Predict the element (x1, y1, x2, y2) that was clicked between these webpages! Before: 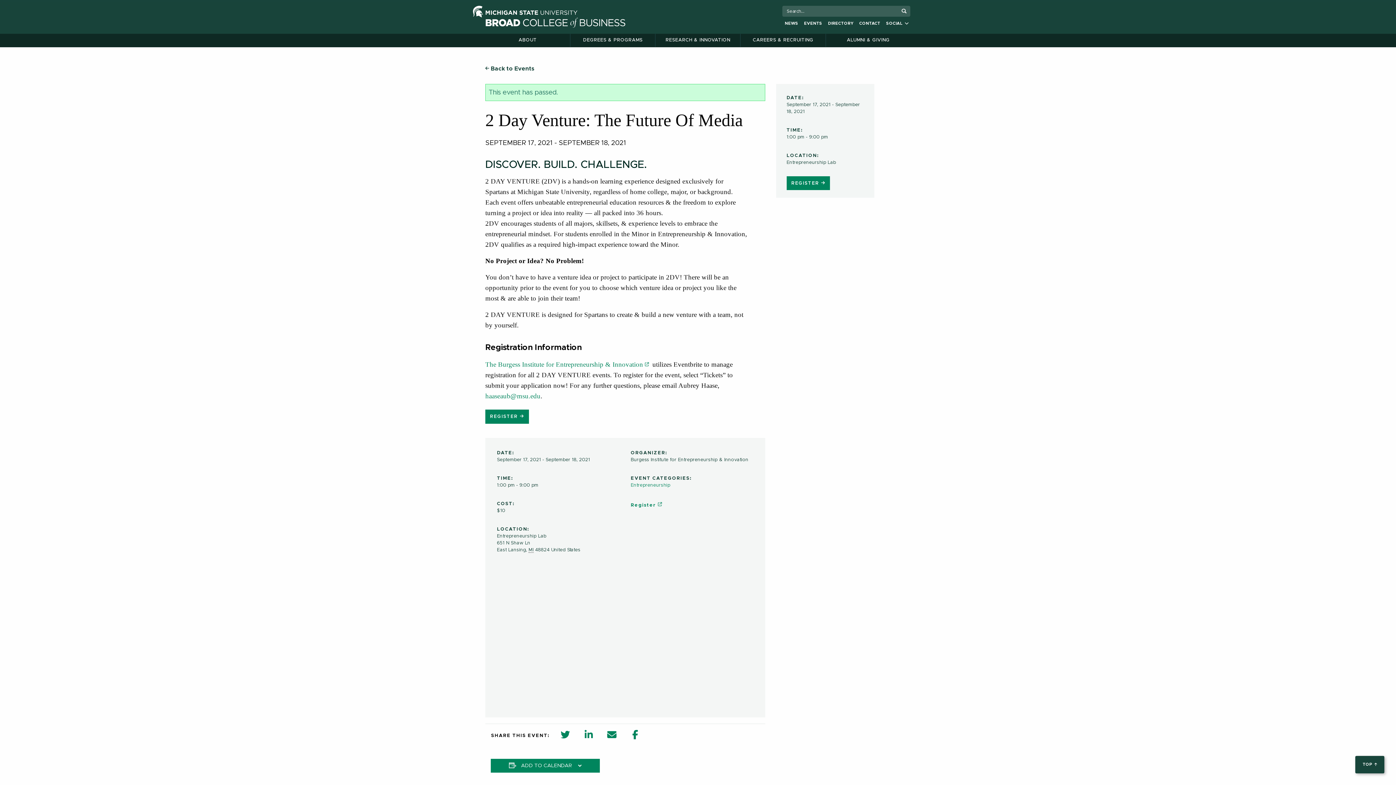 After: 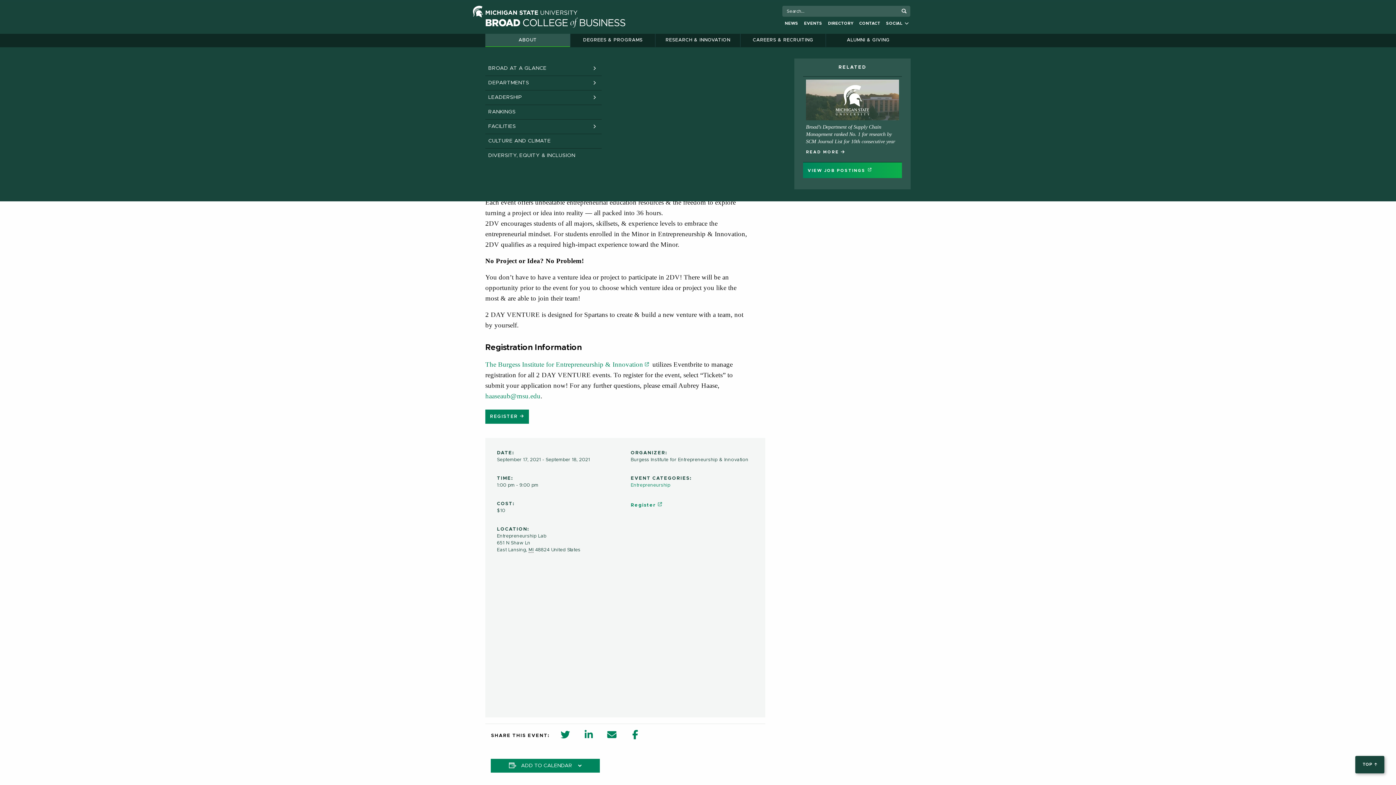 Action: bbox: (485, 33, 570, 46) label: About